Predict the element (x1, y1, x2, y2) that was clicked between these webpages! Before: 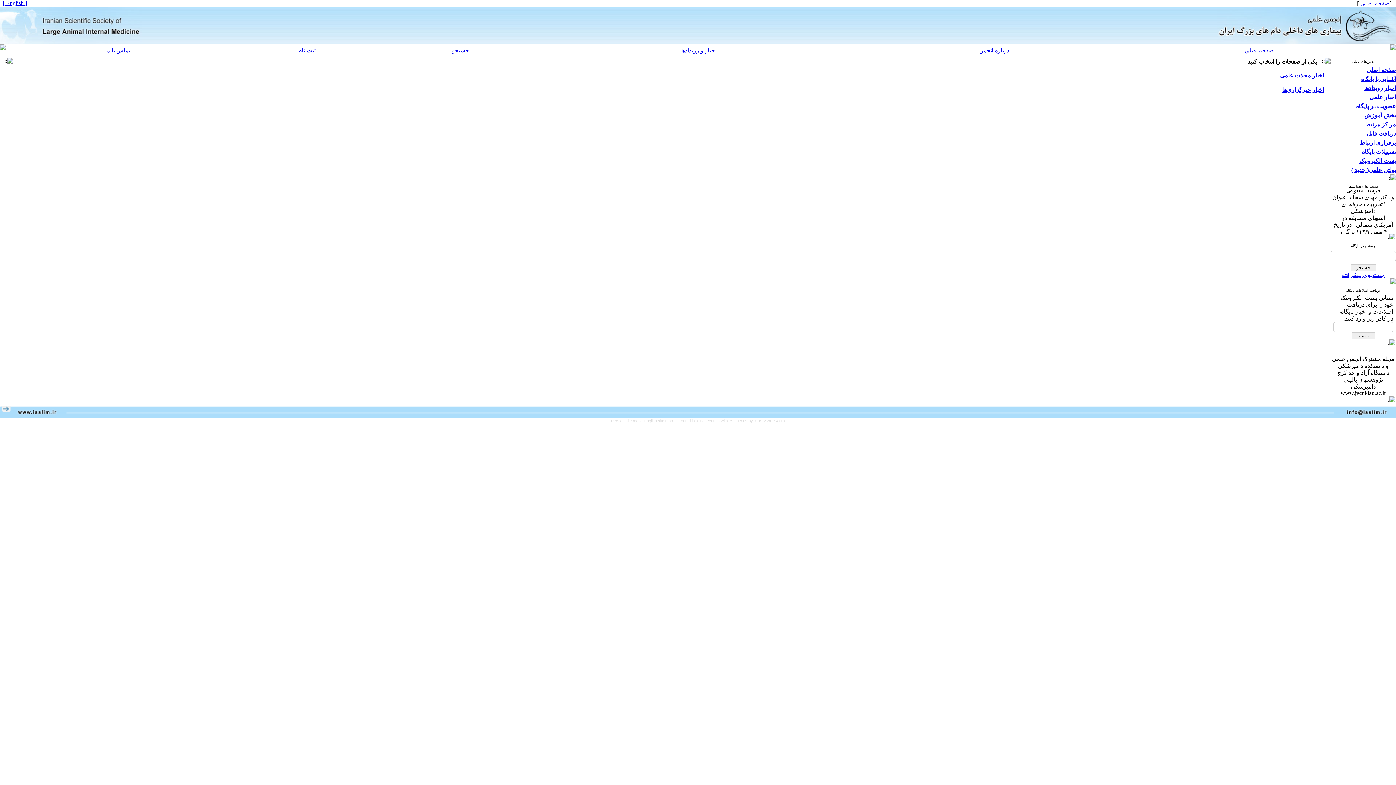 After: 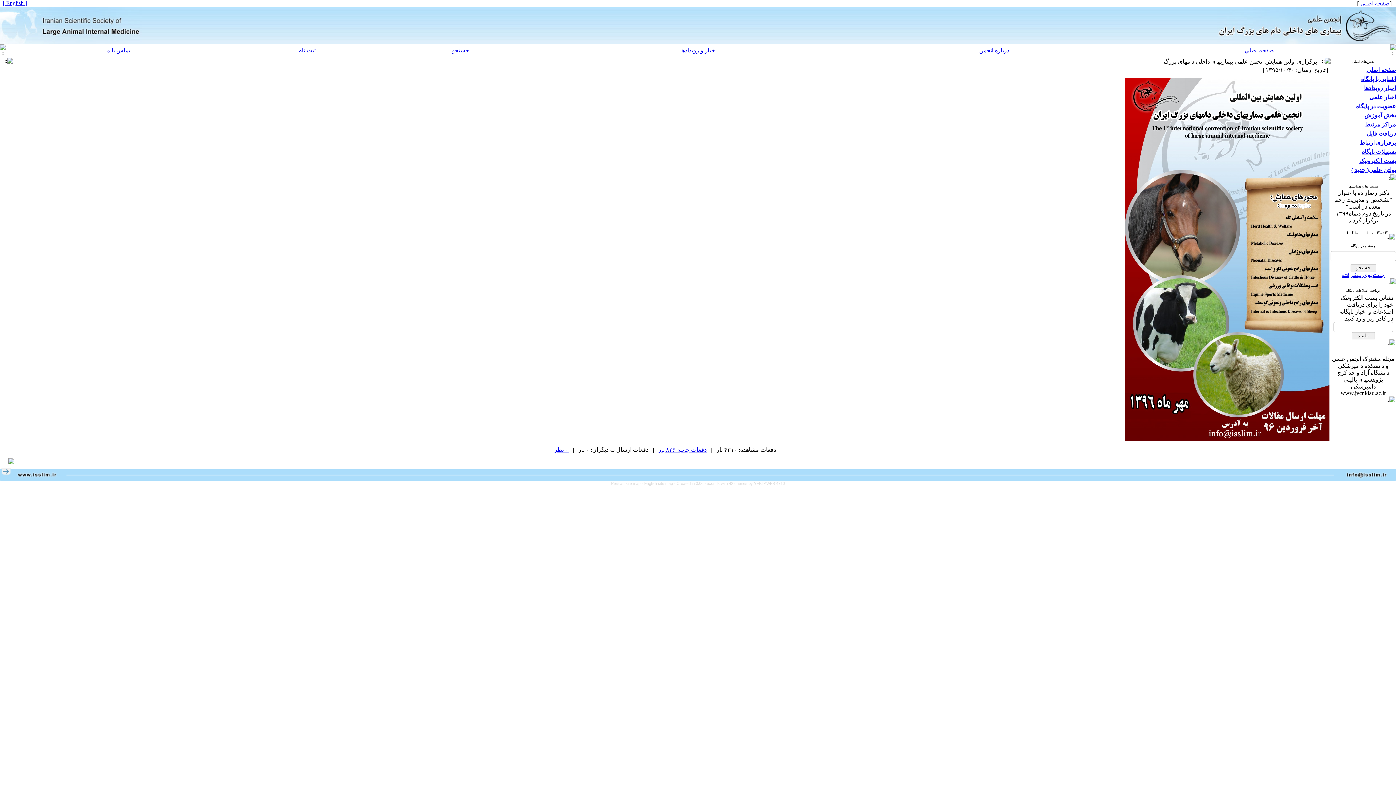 Action: bbox: (680, 47, 716, 53) label: اخبار و رویدادها